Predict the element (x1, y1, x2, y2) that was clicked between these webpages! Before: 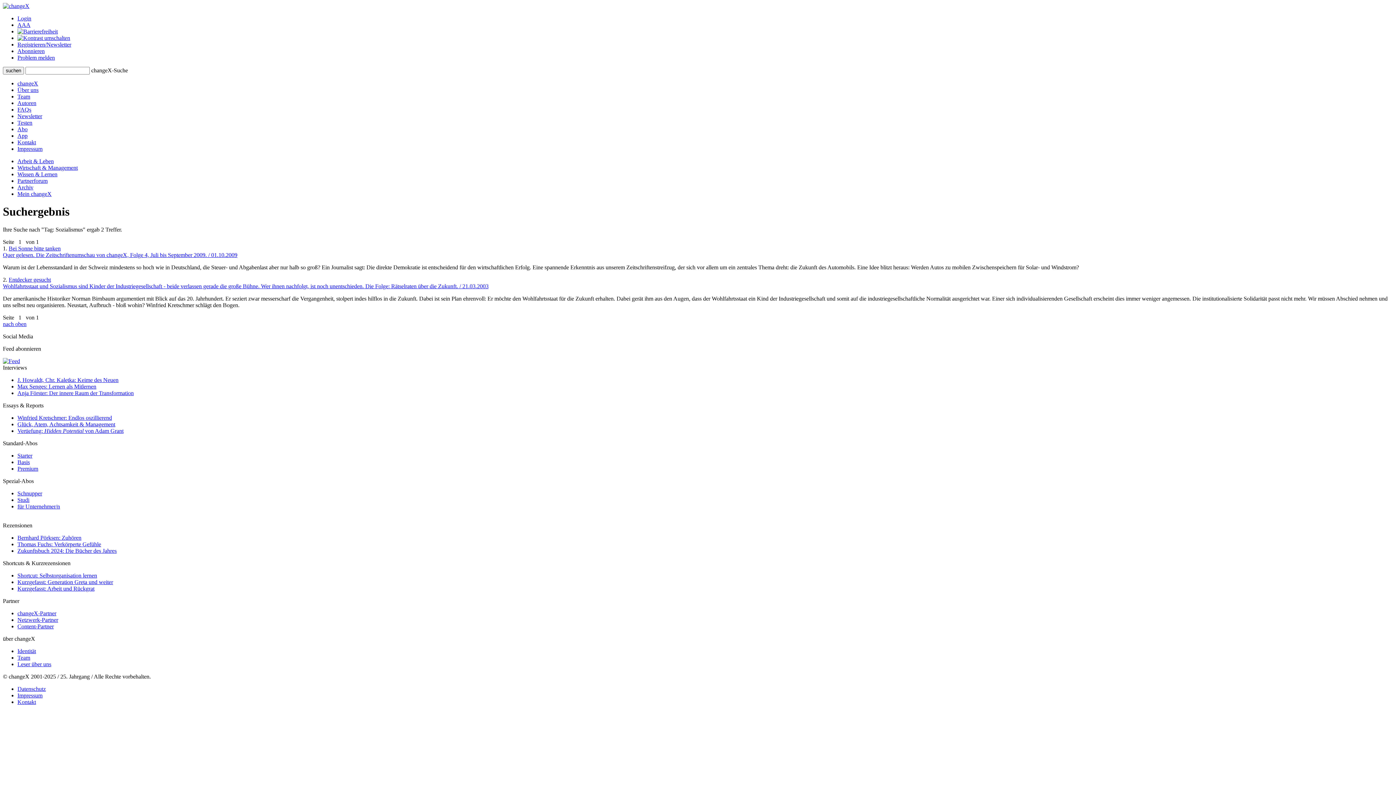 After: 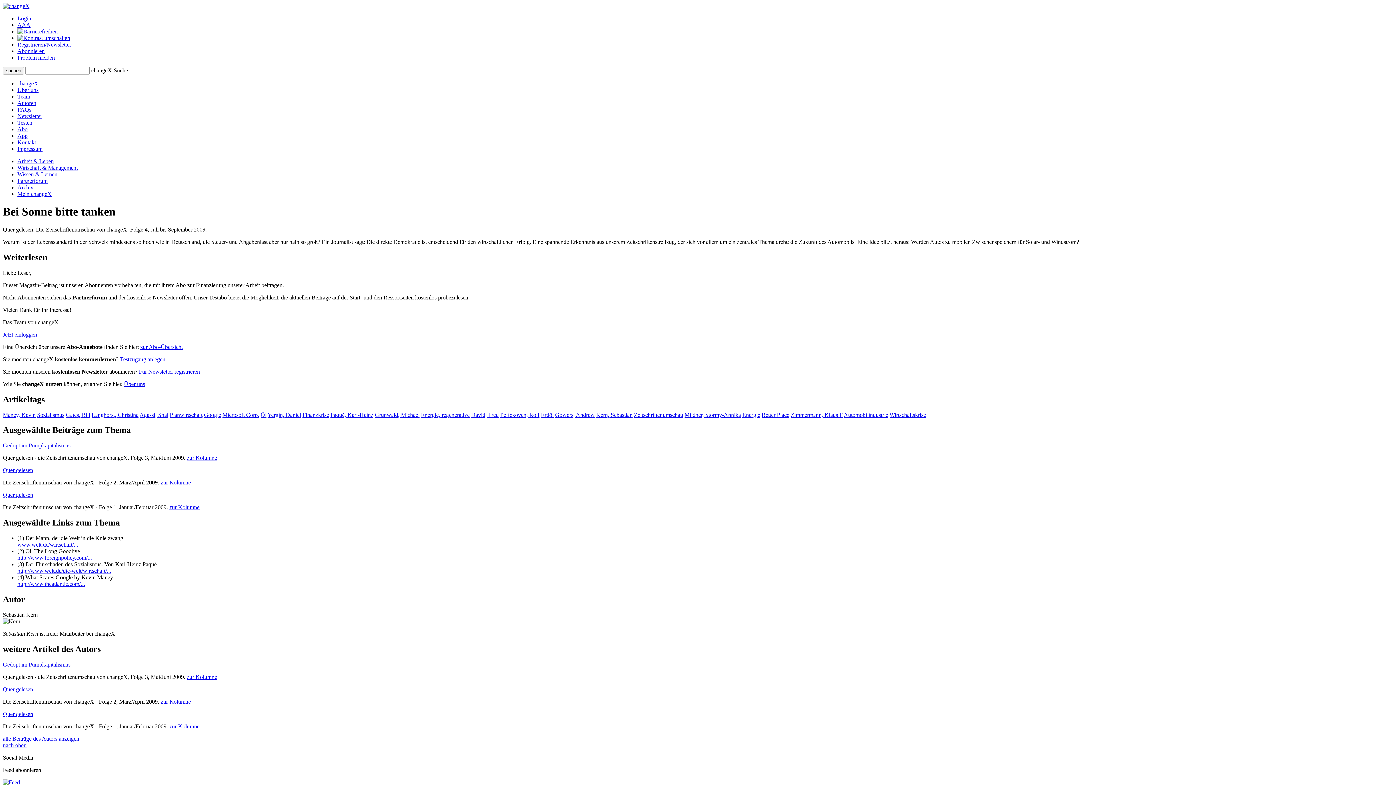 Action: label: Bei Sonne bitte tanken
Quer gelesen. Die Zeitschriftenumschau von changeX, Folge 4, Juli bis September 2009. / 01.10.2009 bbox: (2, 245, 237, 258)